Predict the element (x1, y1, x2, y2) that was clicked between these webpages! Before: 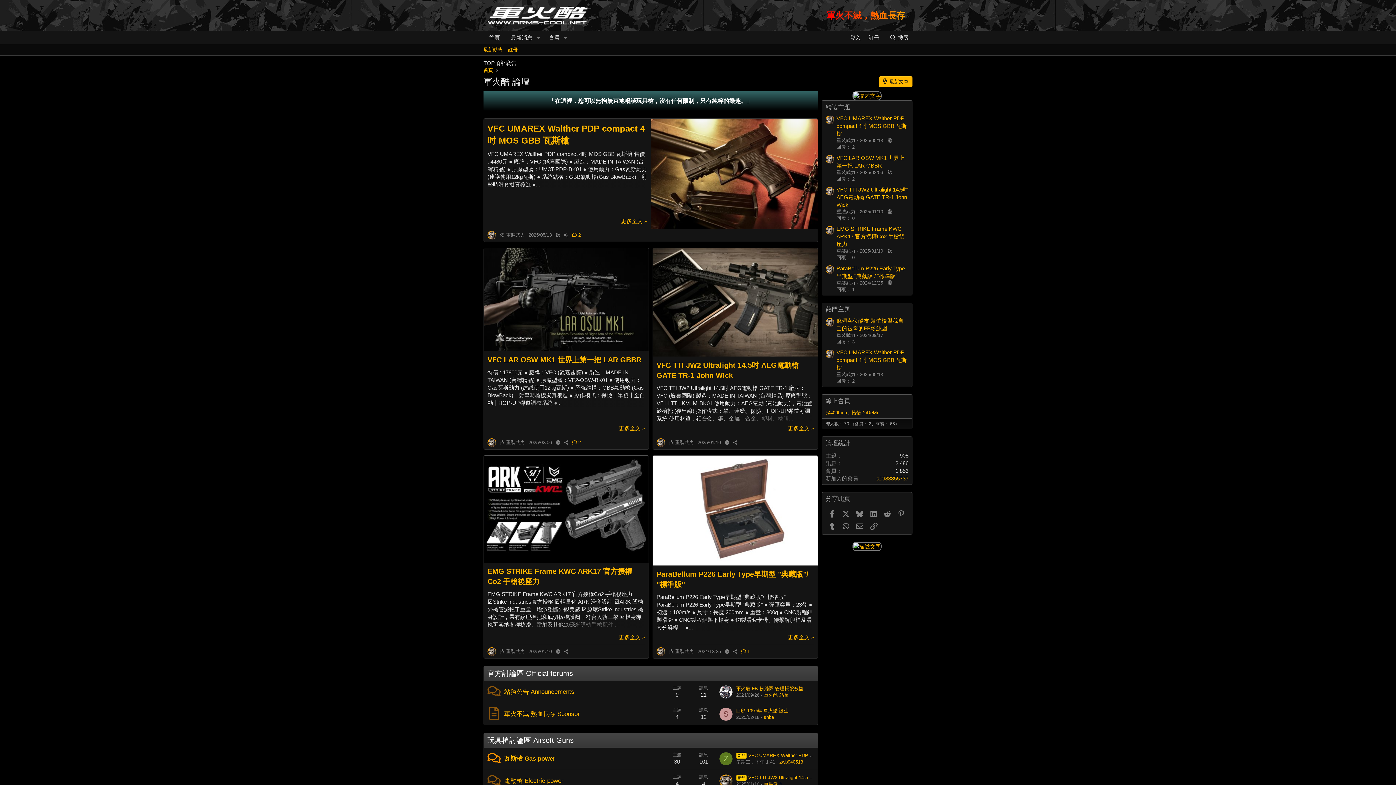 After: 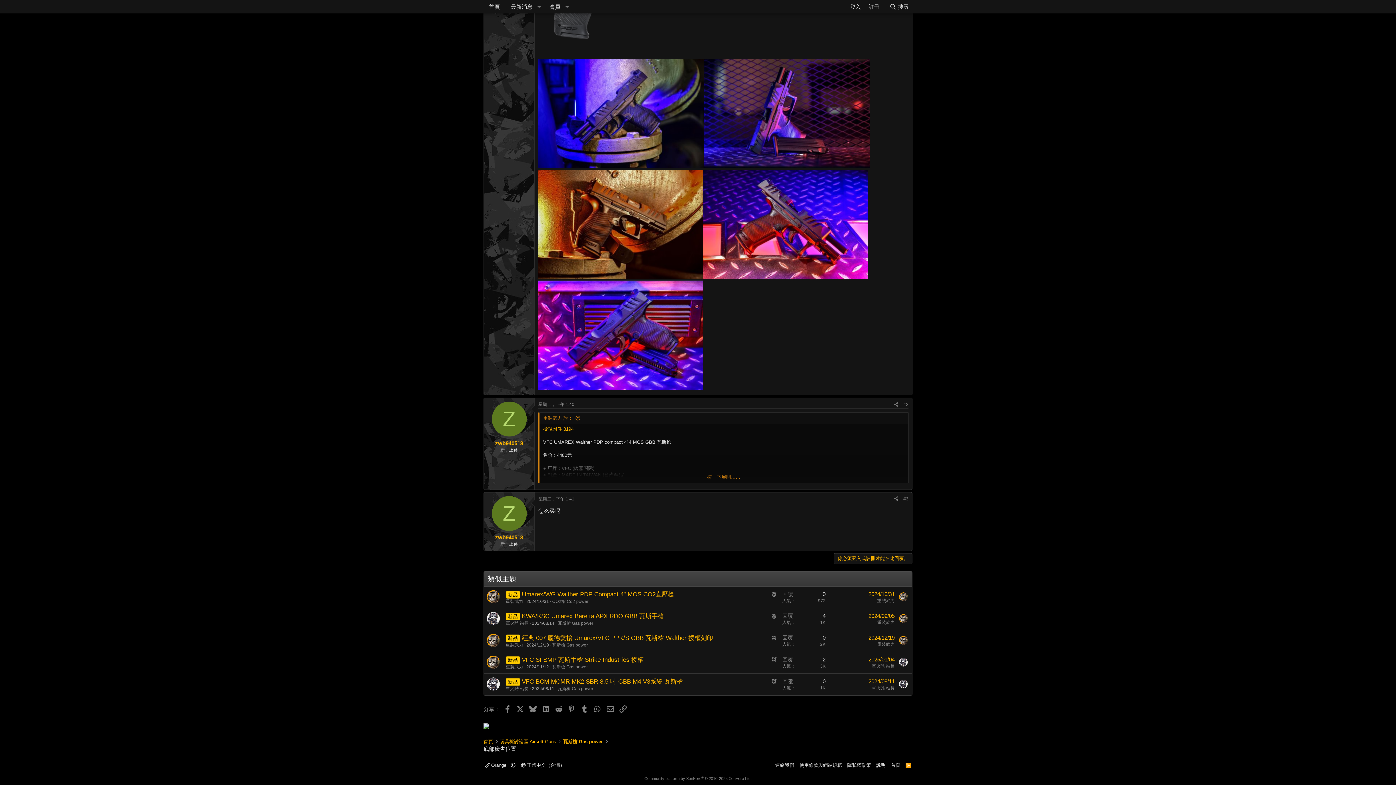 Action: bbox: (736, 753, 876, 758) label: 新品 VFC UMAREX Walther PDP compact 4吋 MOS GBB 瓦斯槍